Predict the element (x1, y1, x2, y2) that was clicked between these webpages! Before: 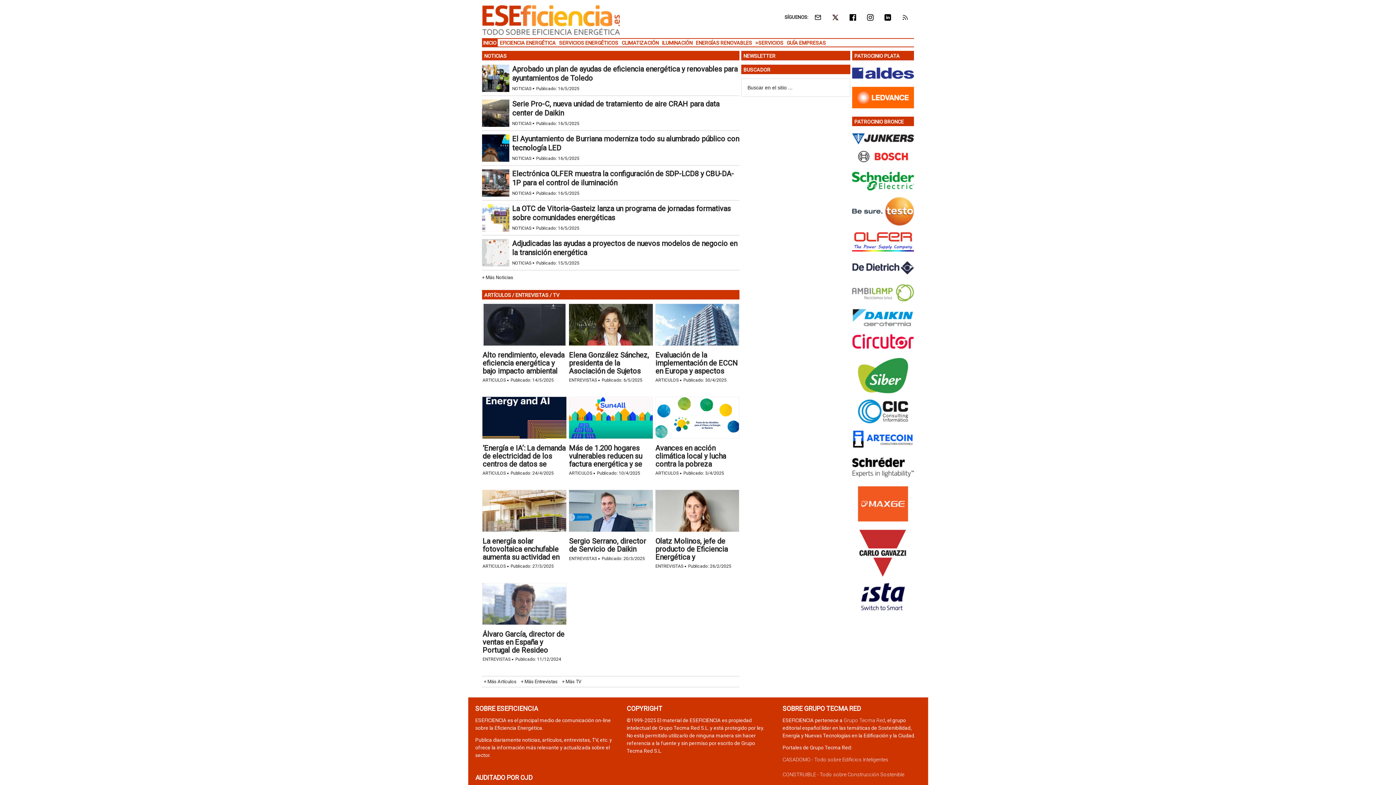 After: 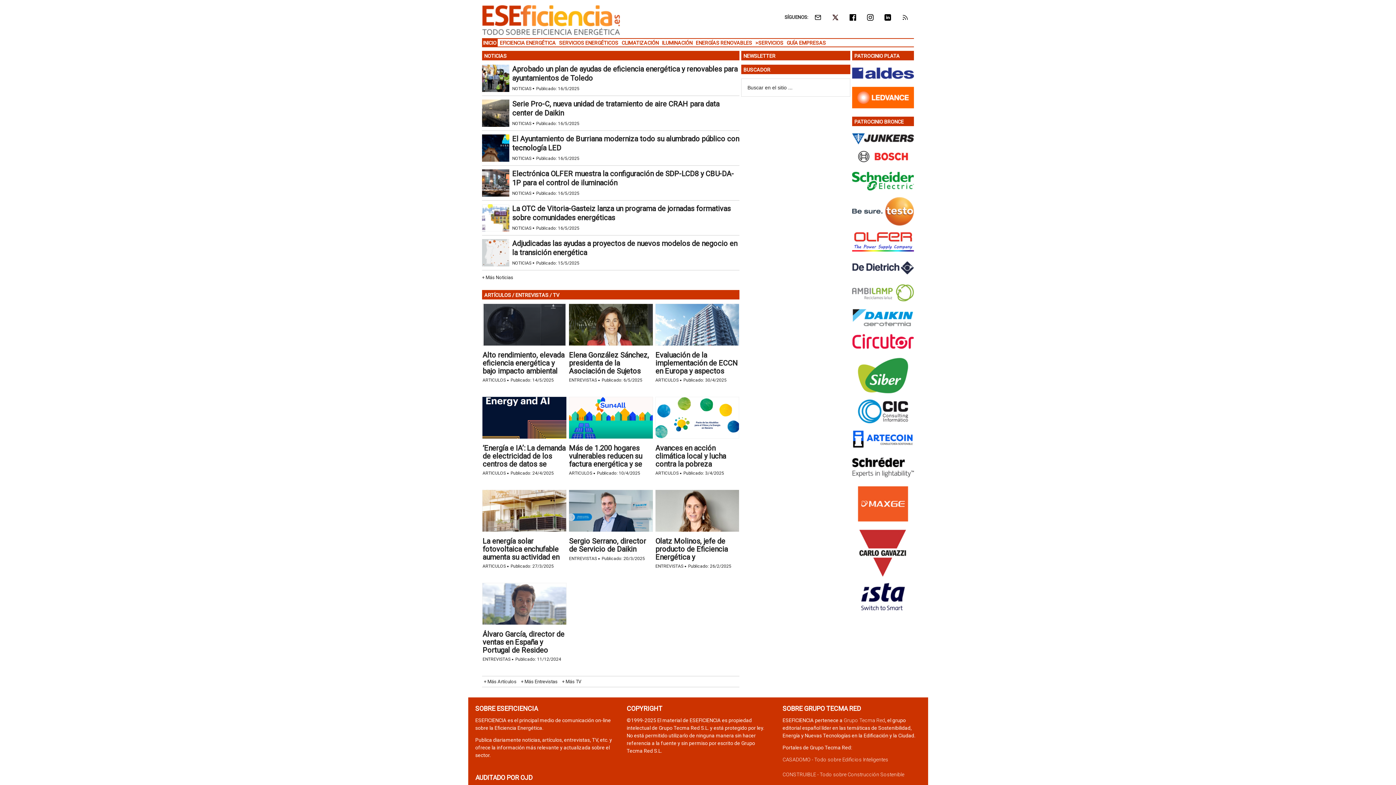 Action: bbox: (852, 129, 914, 168)